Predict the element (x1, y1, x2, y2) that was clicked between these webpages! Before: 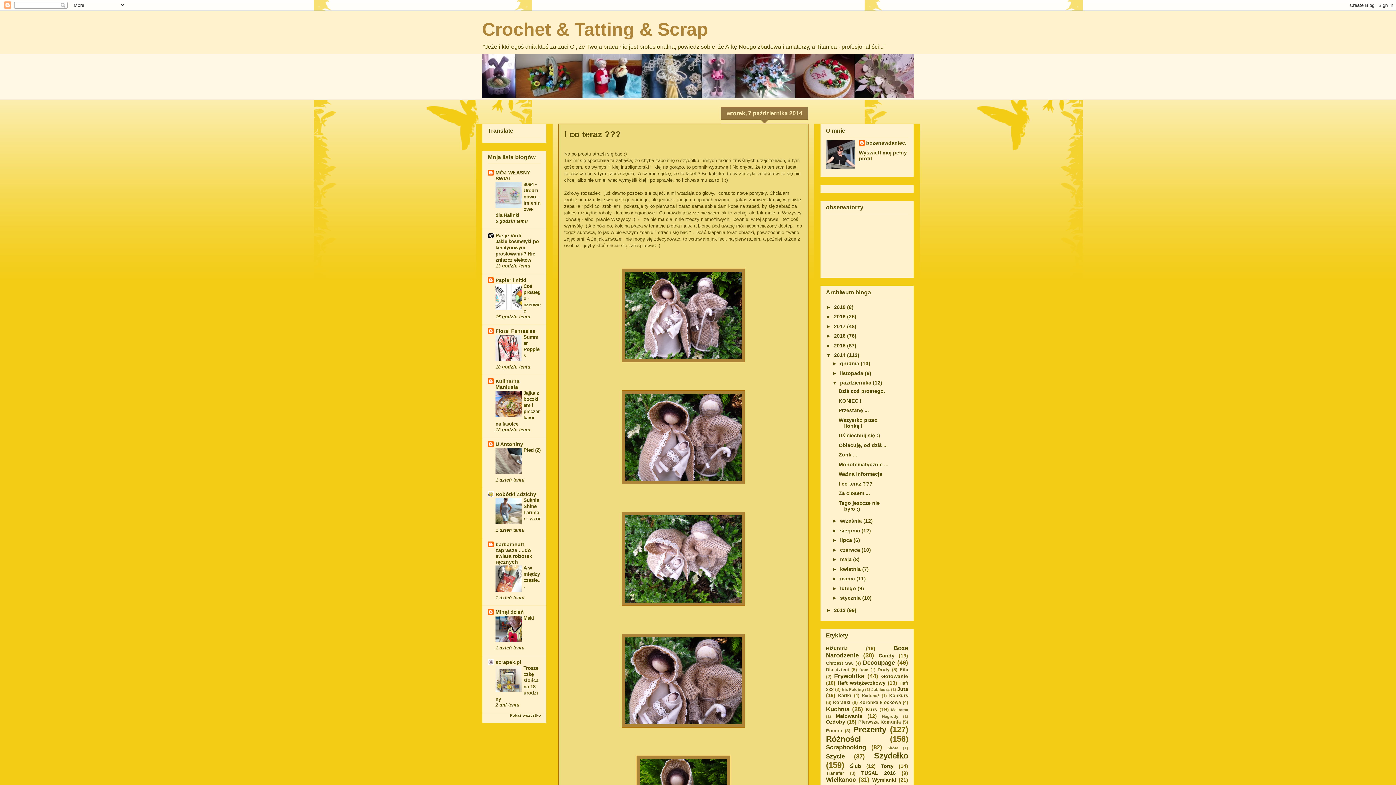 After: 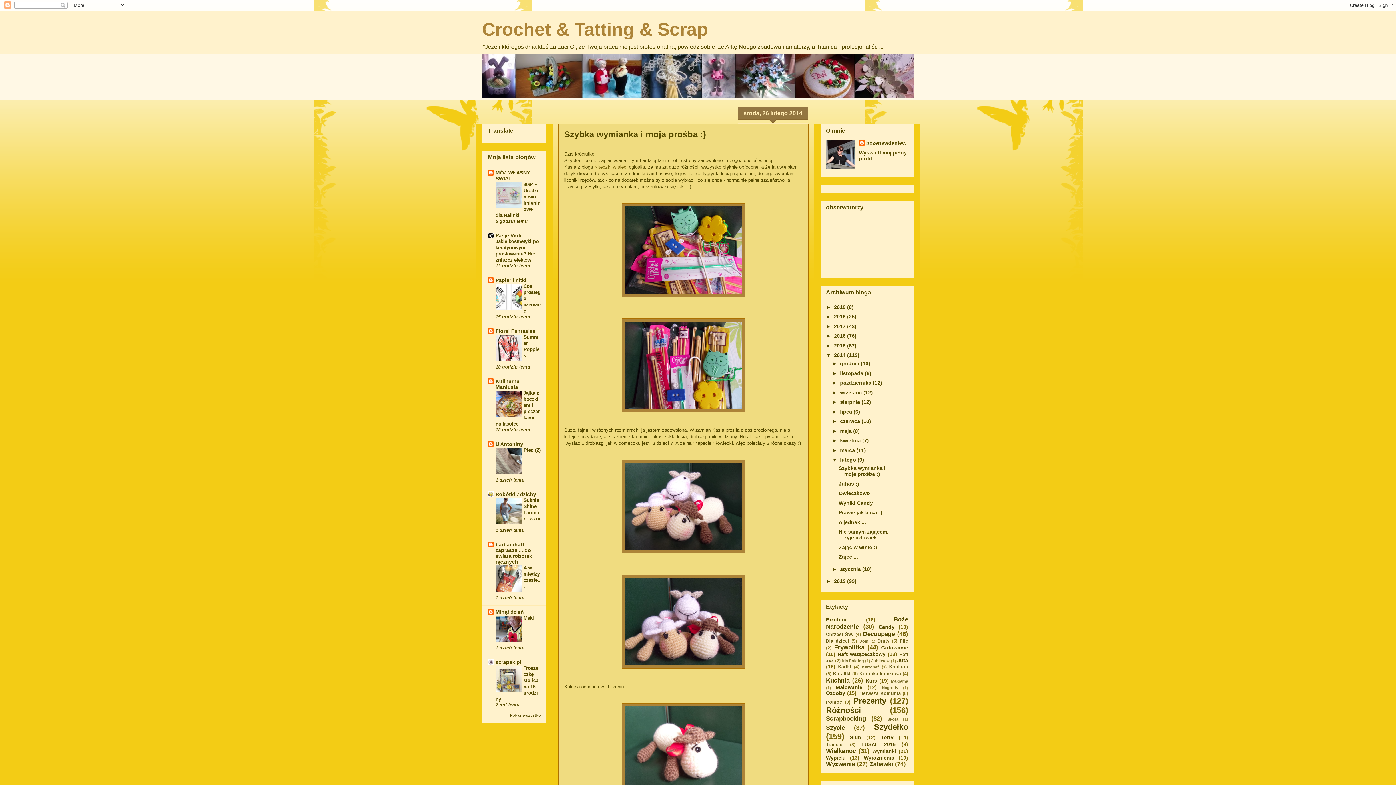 Action: bbox: (840, 585, 857, 591) label: lutego 